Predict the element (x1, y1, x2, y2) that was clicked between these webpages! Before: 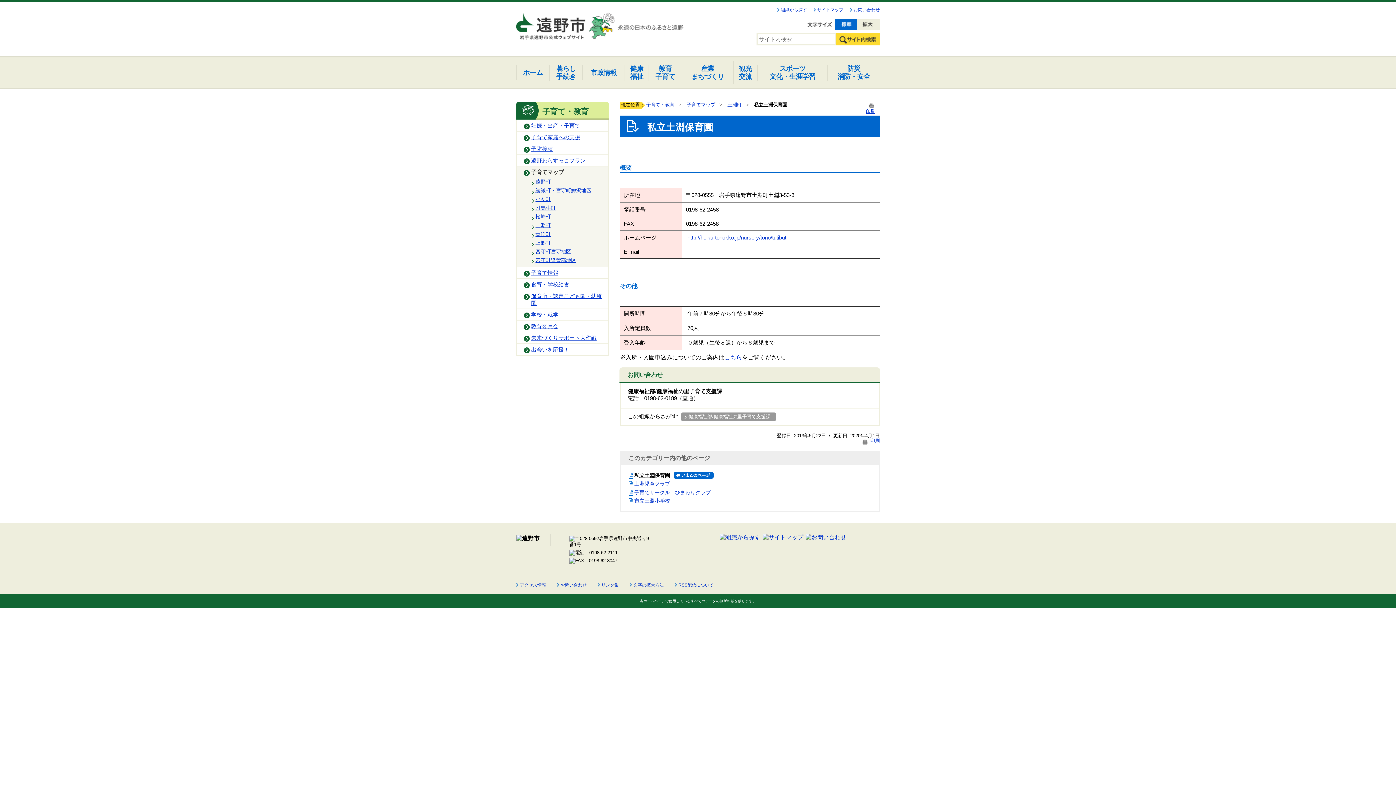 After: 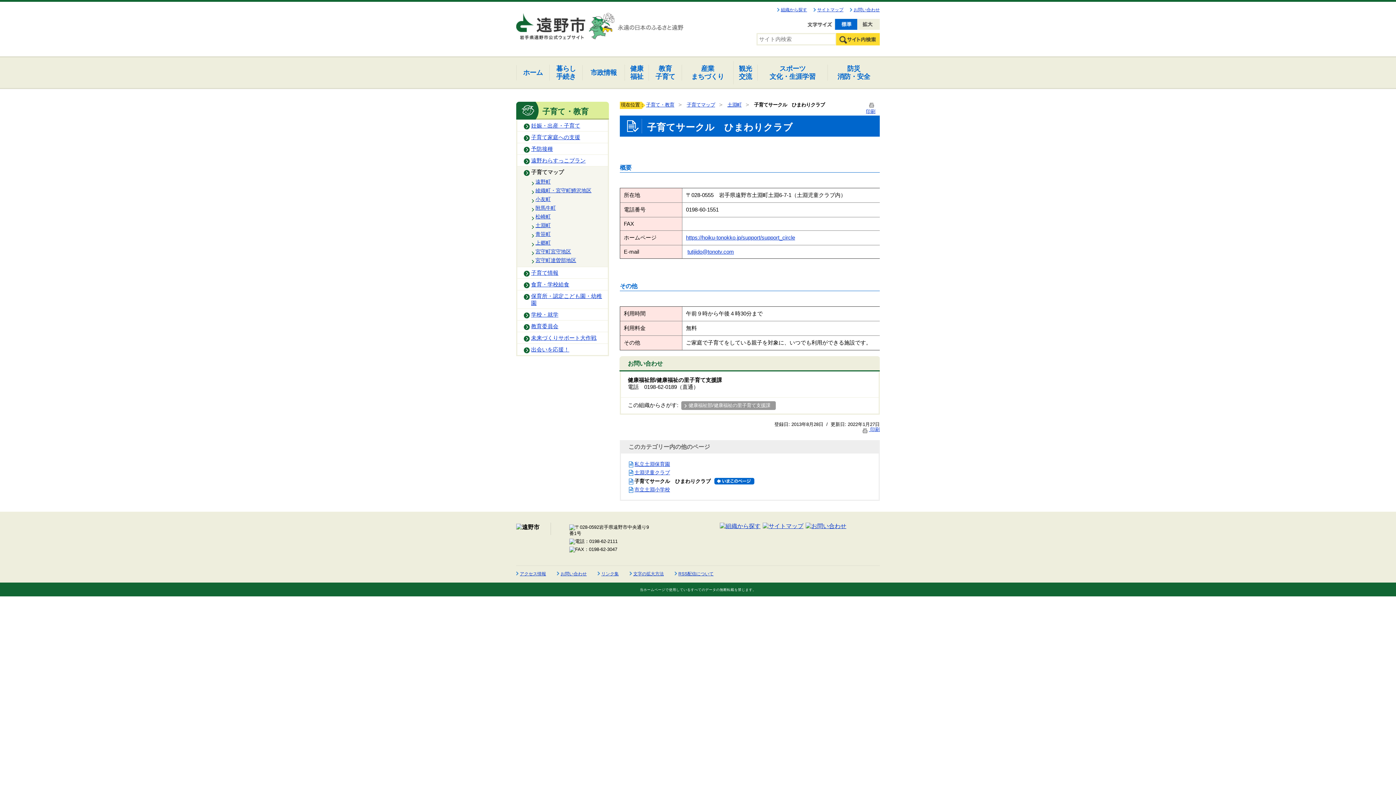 Action: label: 子育てサークル　ひまわりクラブ bbox: (634, 489, 710, 495)